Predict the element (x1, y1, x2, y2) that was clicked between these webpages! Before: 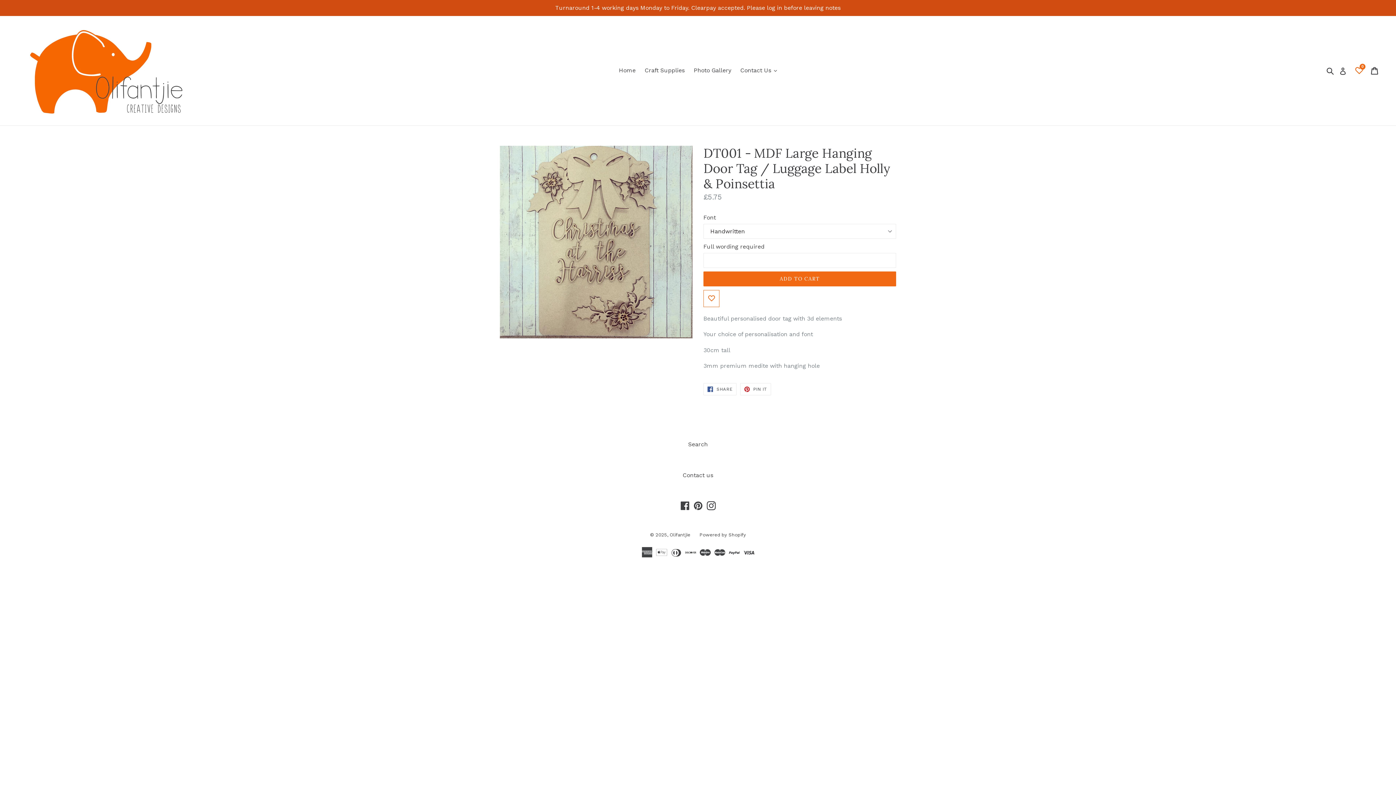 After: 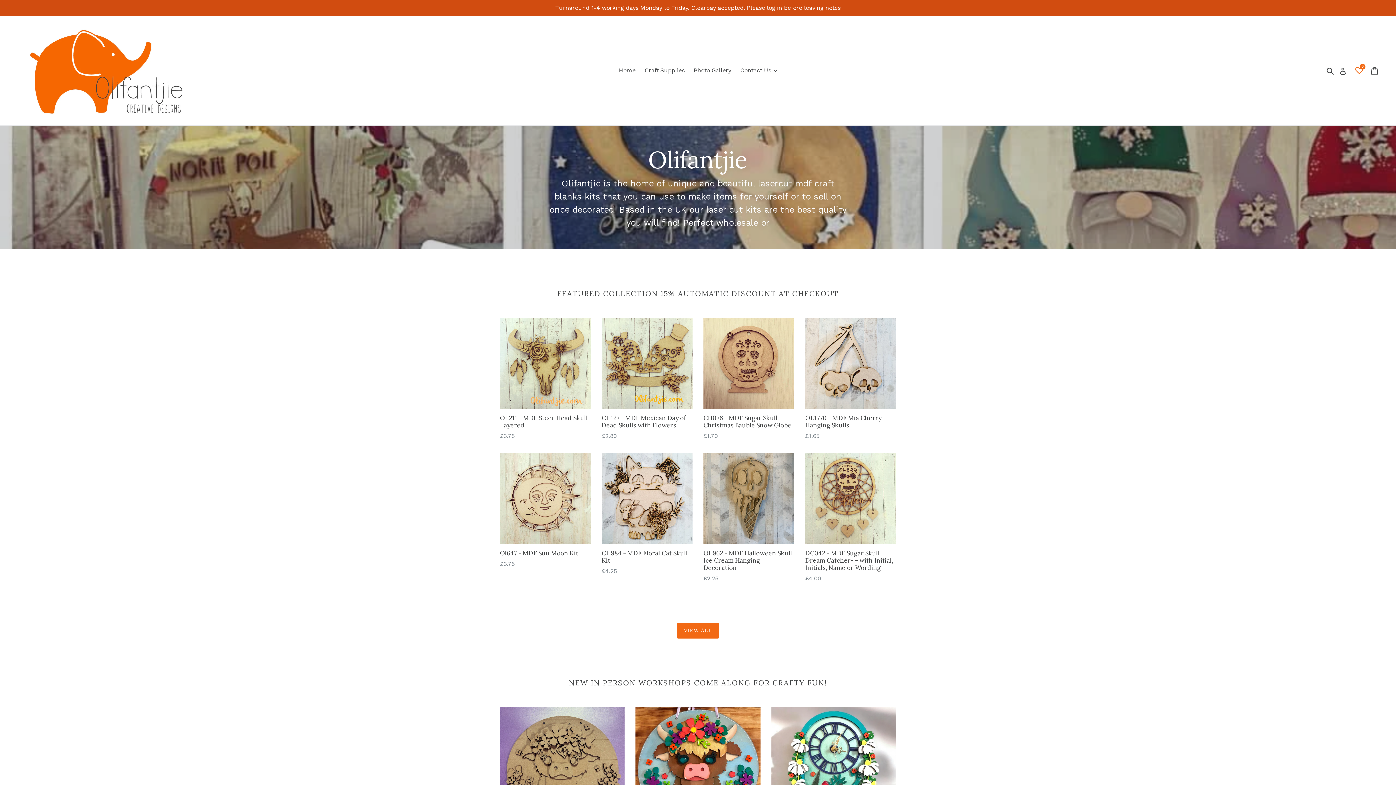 Action: label: Home bbox: (615, 65, 639, 76)